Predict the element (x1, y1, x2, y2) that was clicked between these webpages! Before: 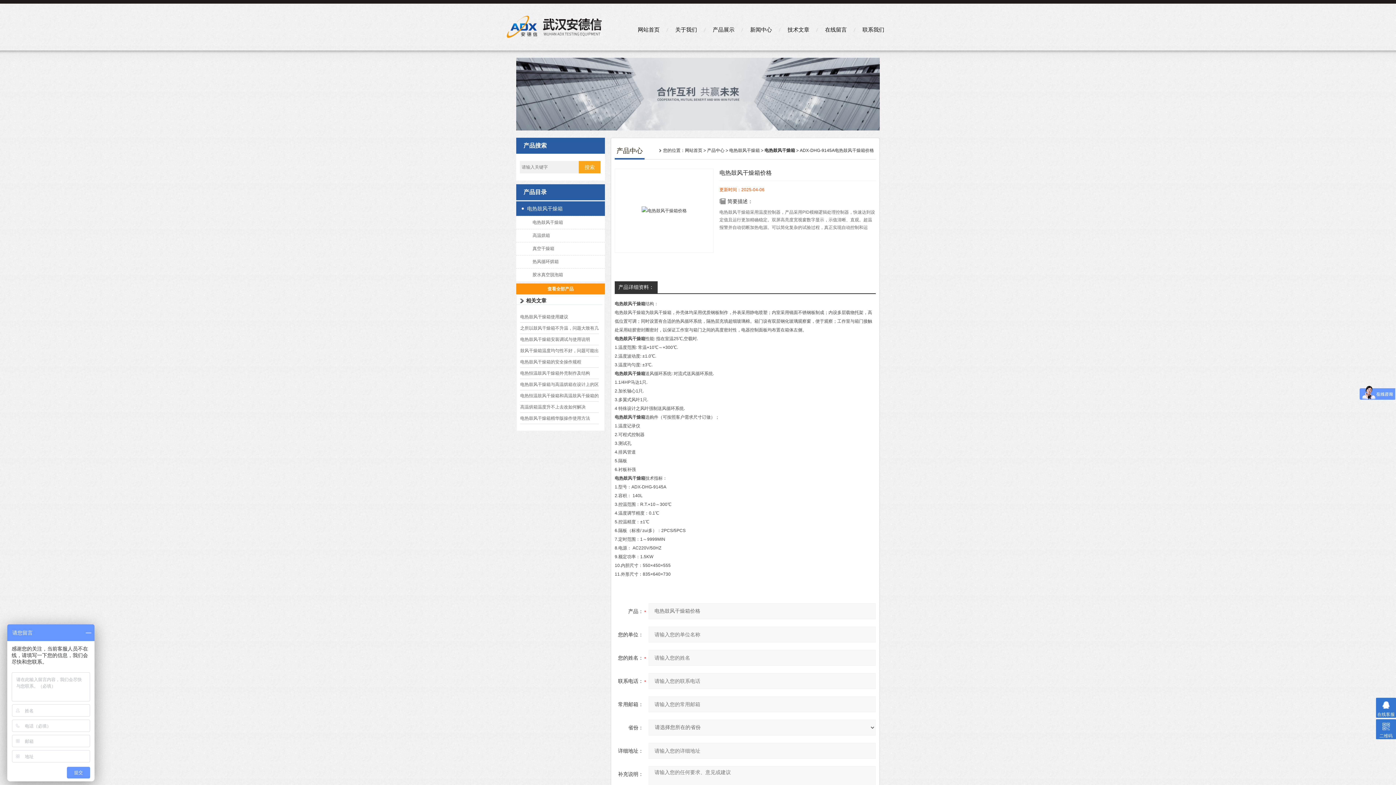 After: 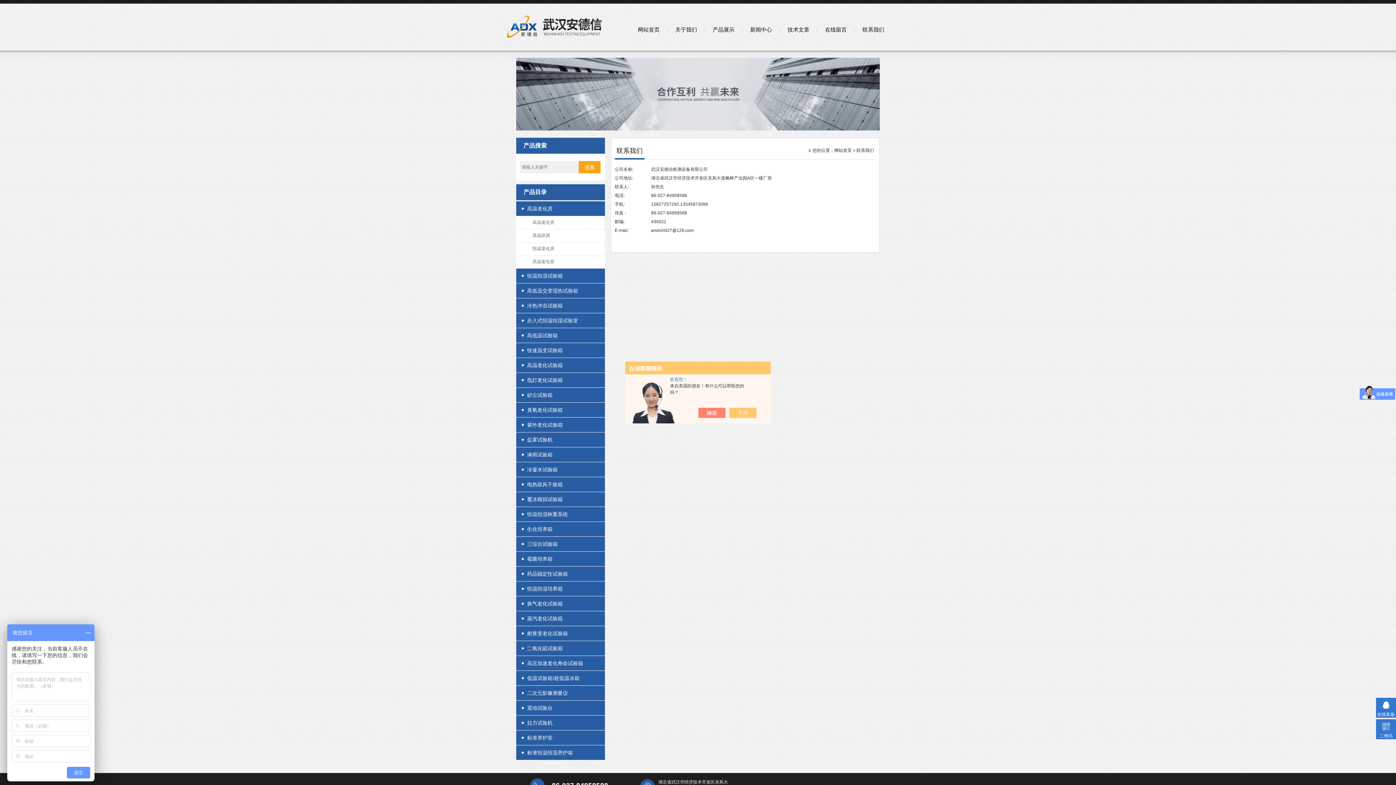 Action: label: 联系我们 bbox: (856, 21, 891, 37)